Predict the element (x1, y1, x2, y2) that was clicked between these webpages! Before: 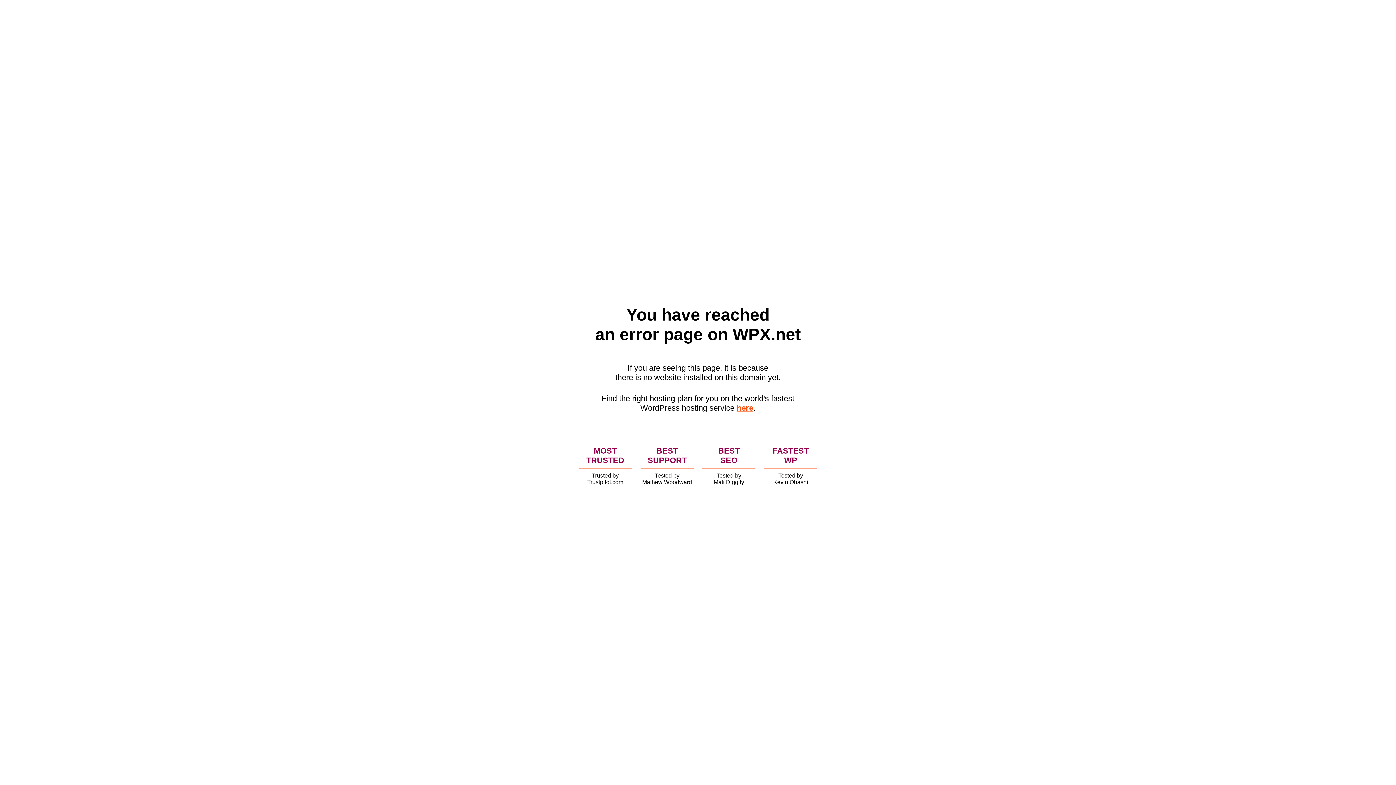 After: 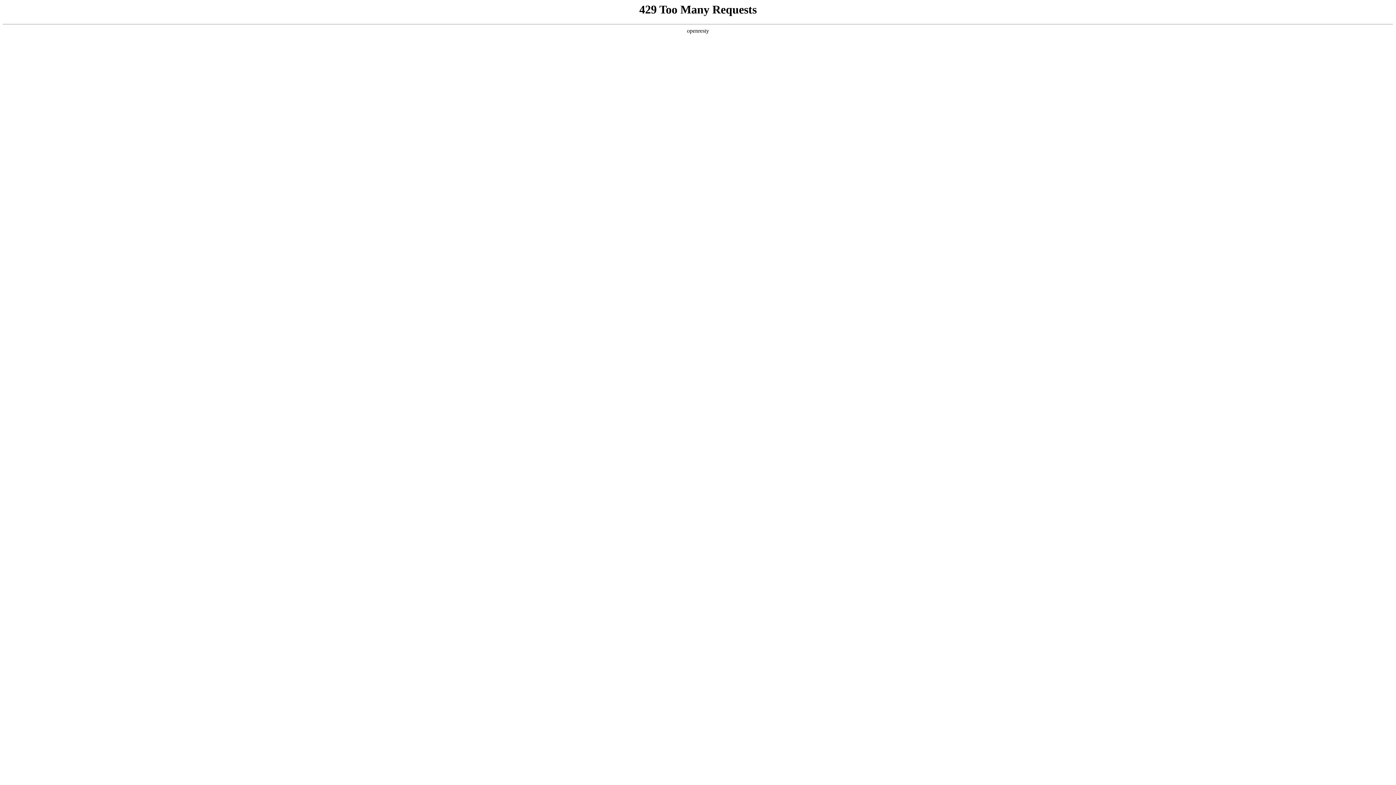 Action: label: here bbox: (736, 403, 753, 412)